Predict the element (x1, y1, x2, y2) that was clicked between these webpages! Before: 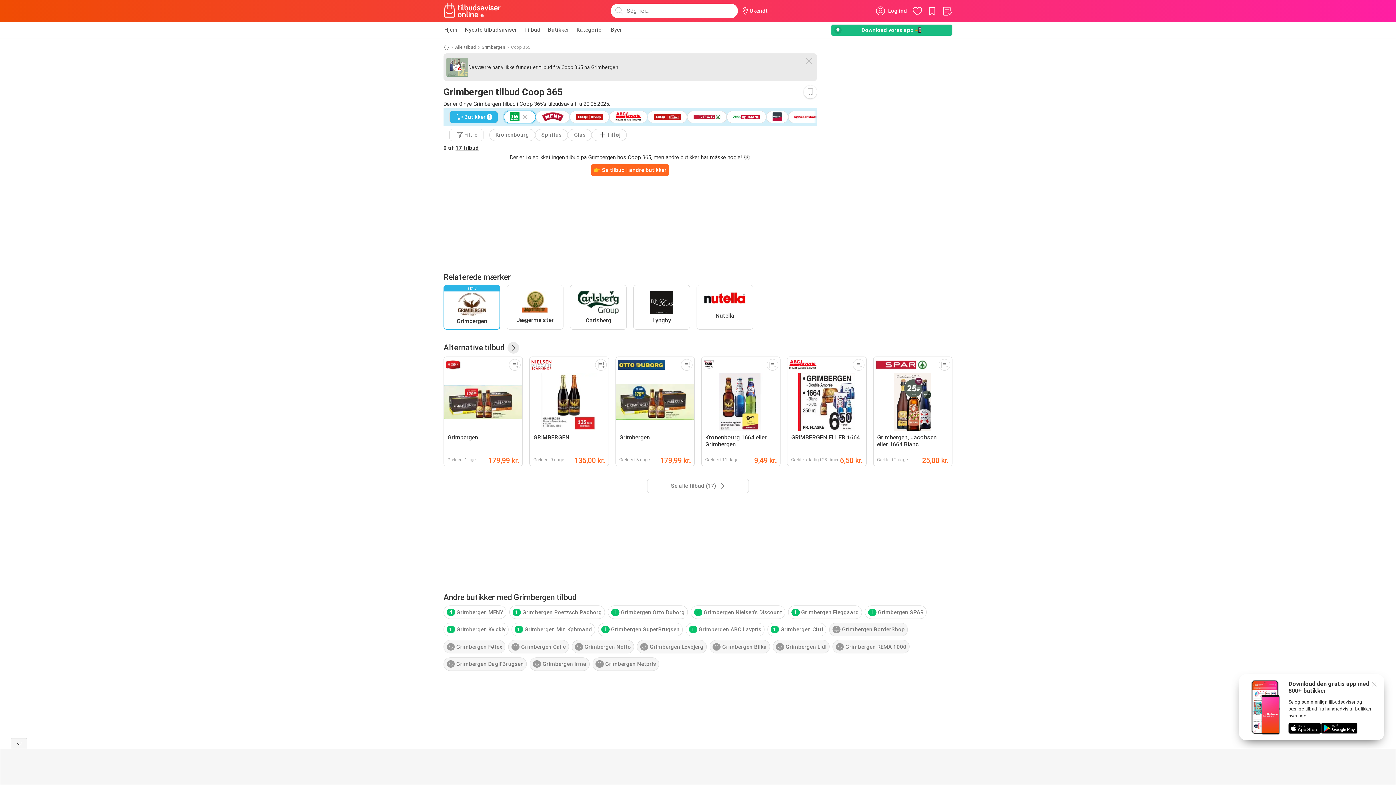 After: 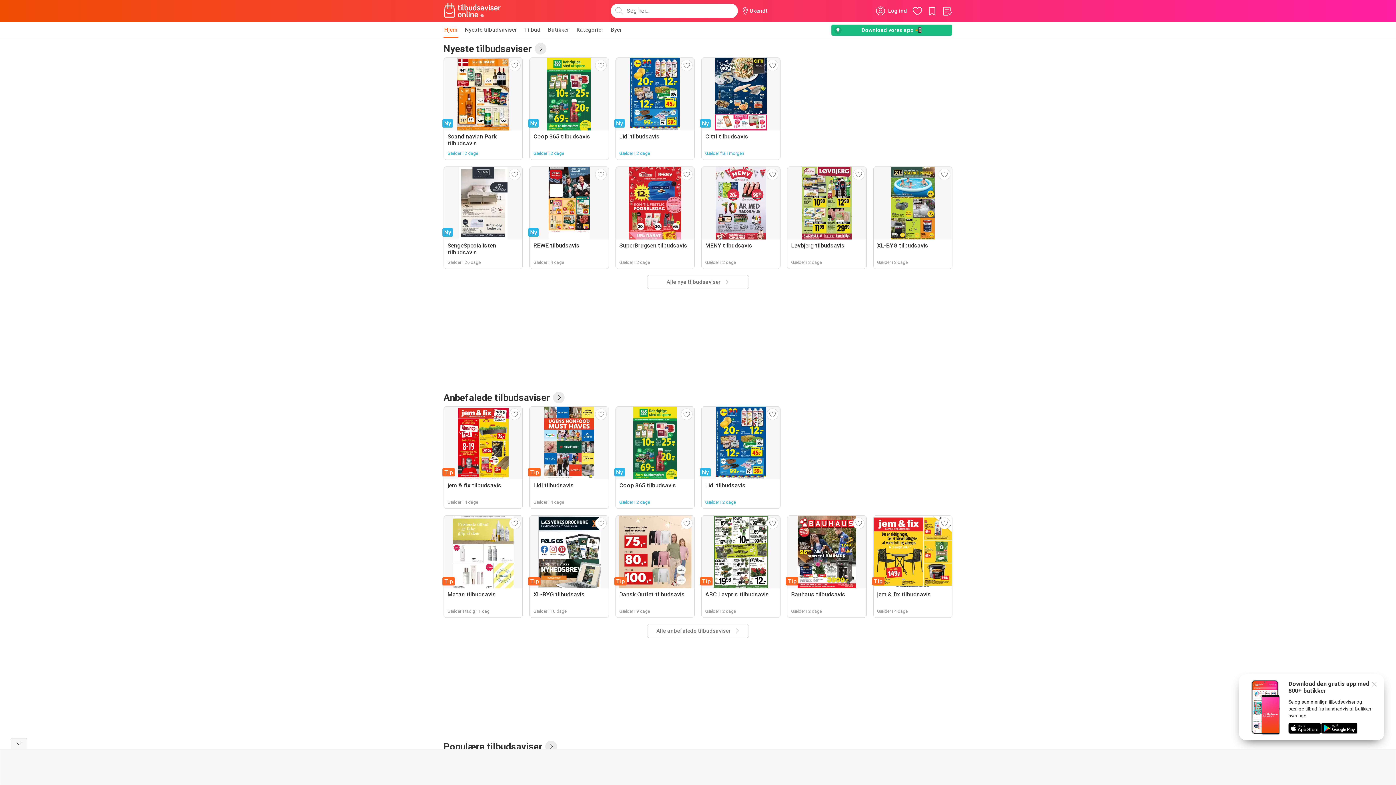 Action: bbox: (443, 44, 449, 50)